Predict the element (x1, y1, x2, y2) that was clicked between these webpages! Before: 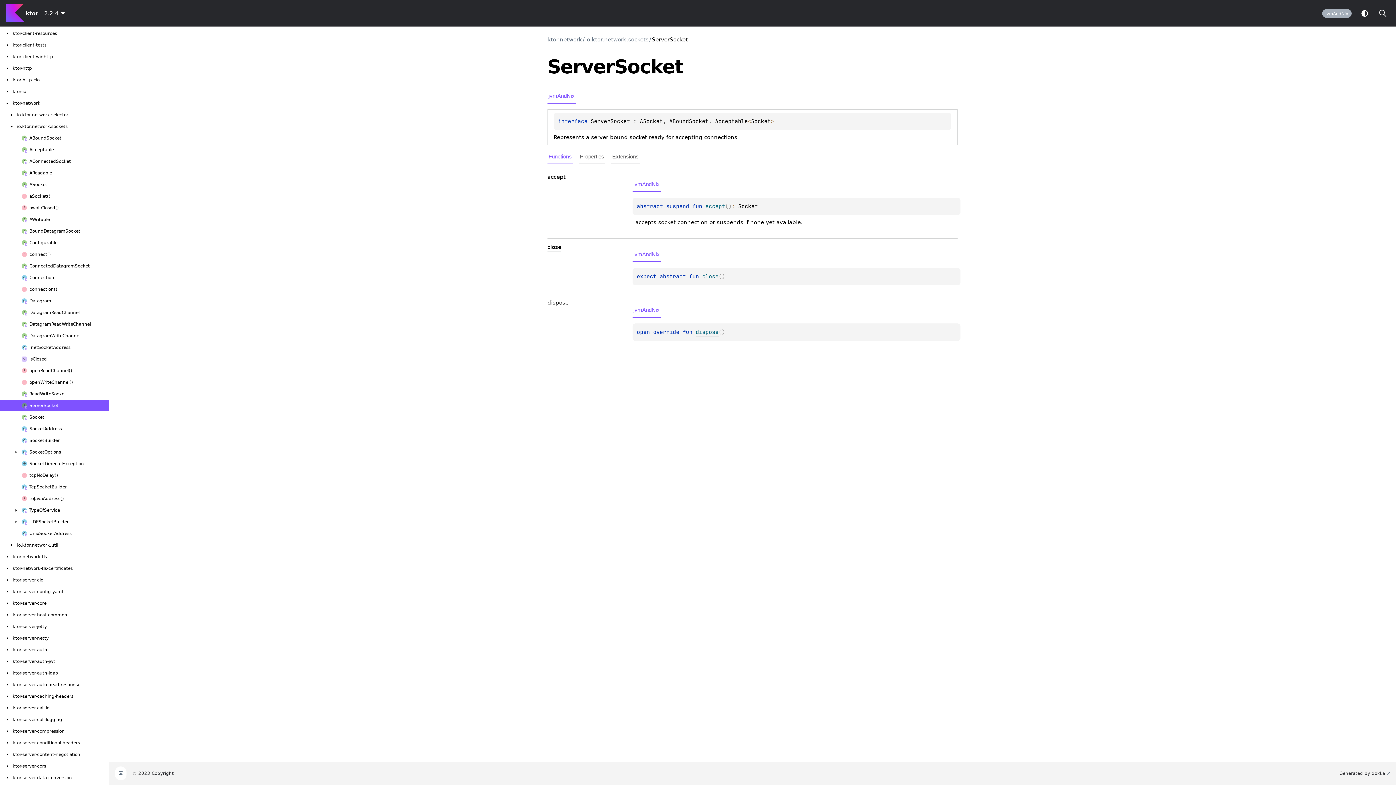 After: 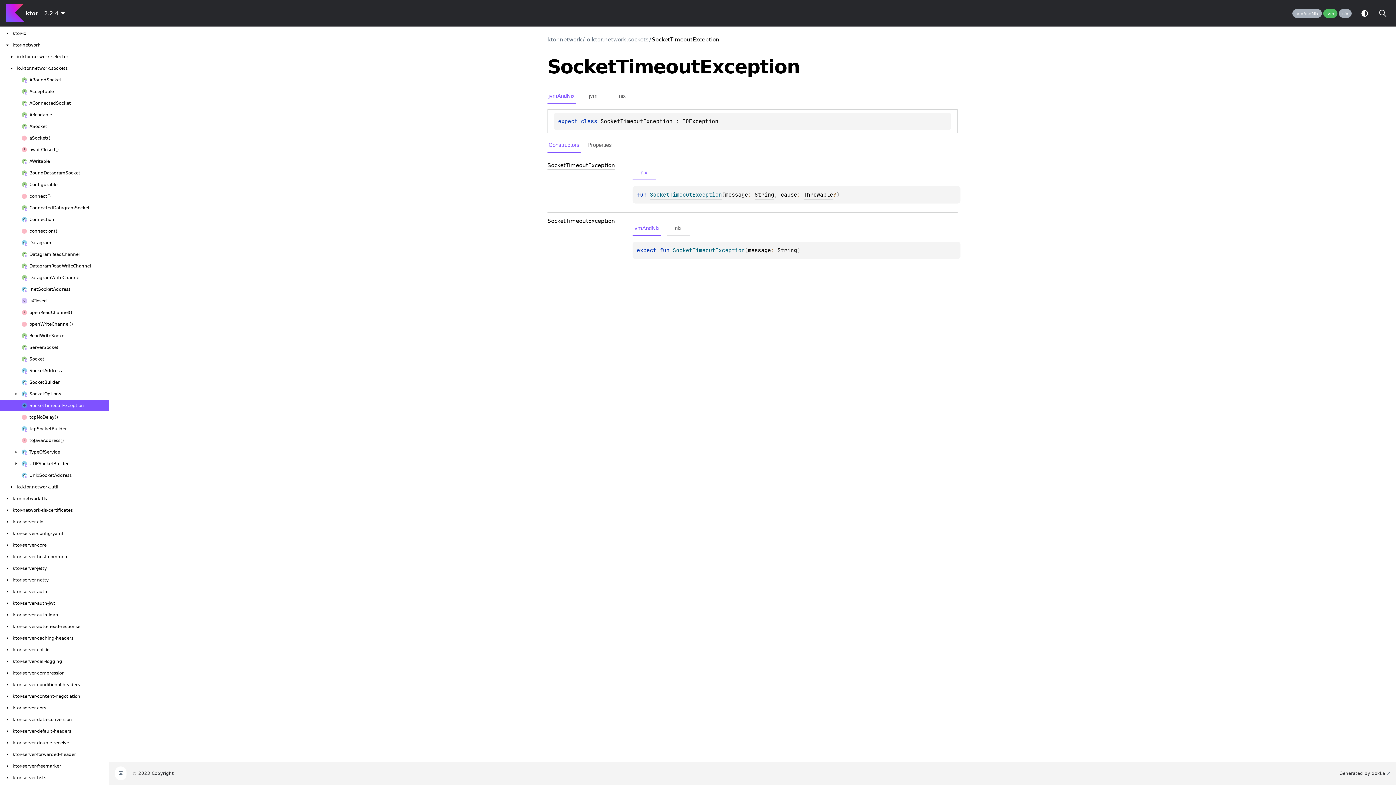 Action: label: SocketTimeoutException bbox: (13, 461, 84, 466)